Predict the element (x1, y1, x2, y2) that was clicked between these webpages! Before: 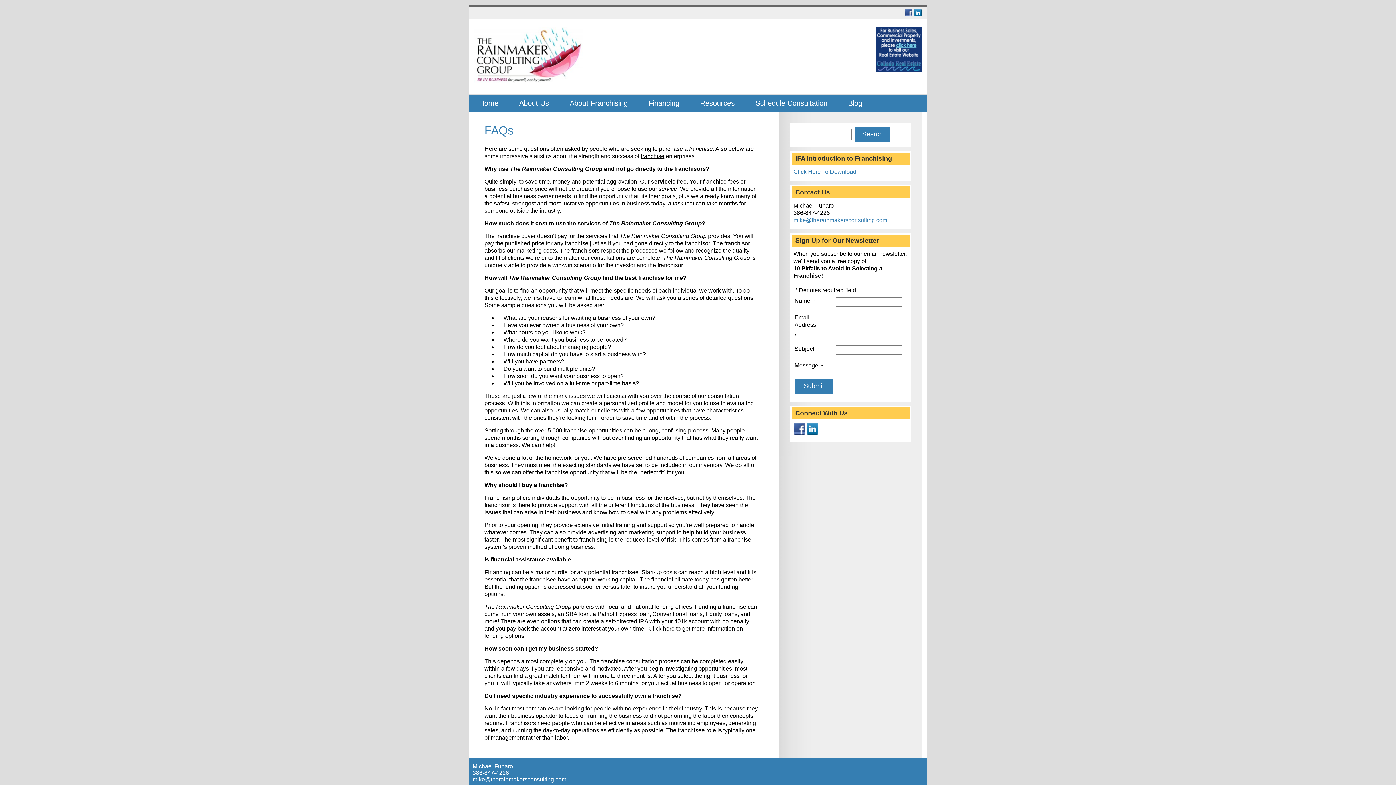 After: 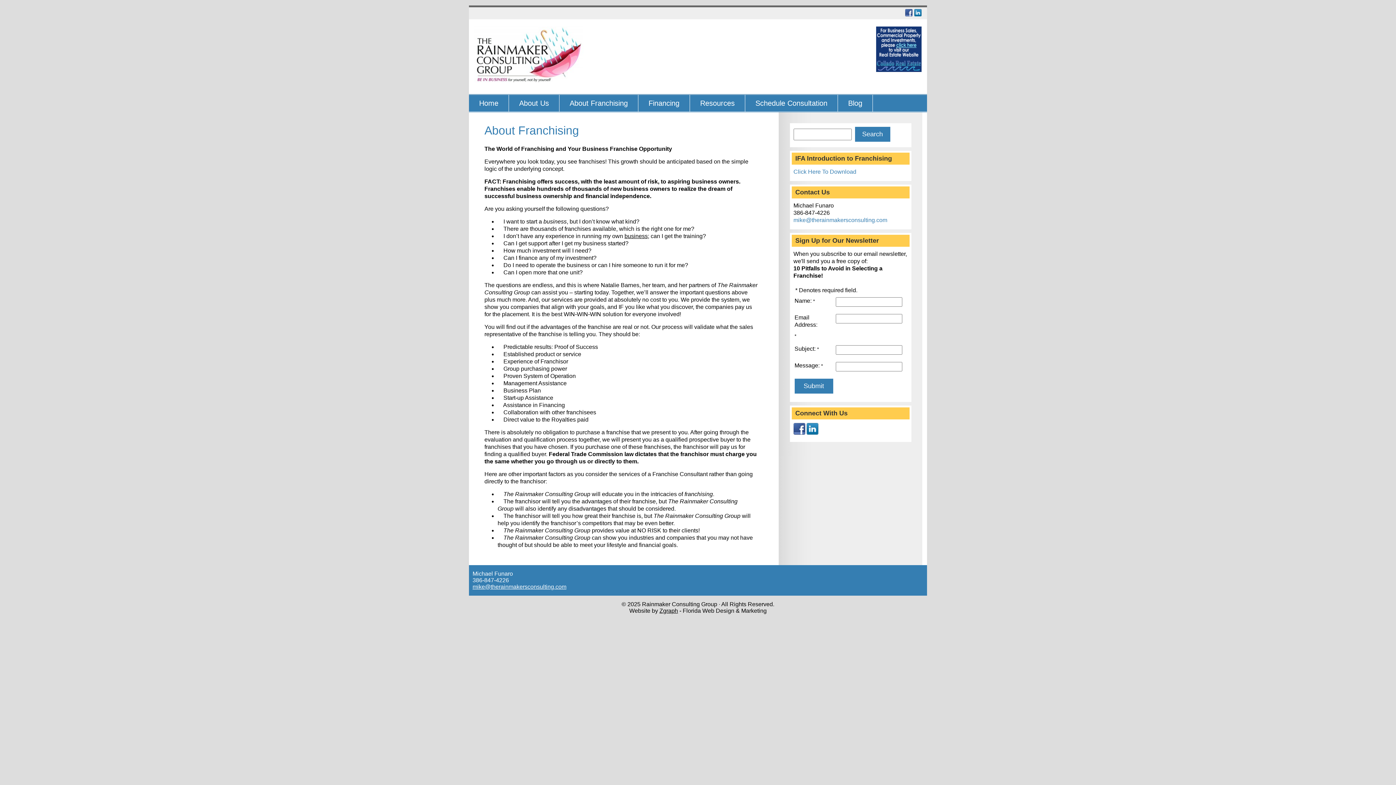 Action: label: About Franchising bbox: (559, 94, 638, 111)